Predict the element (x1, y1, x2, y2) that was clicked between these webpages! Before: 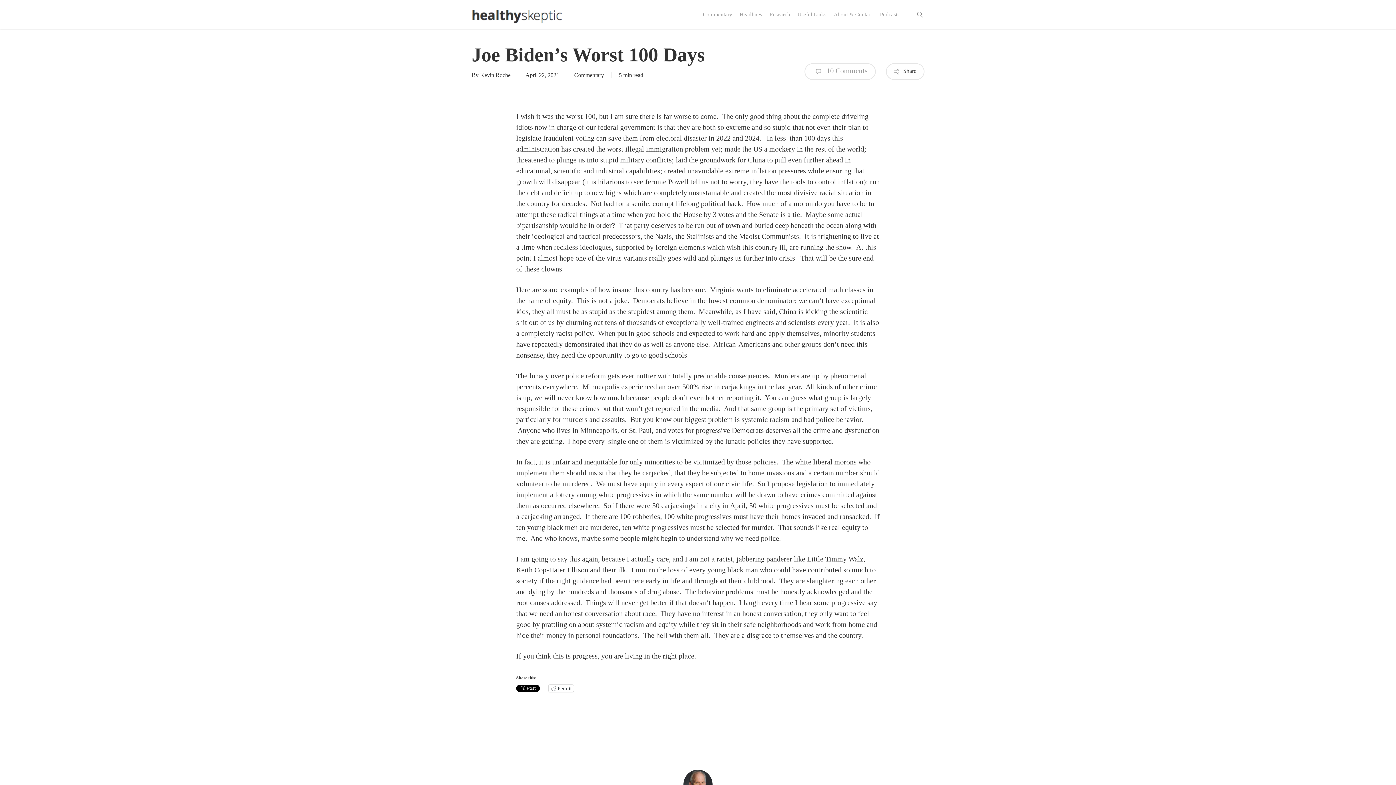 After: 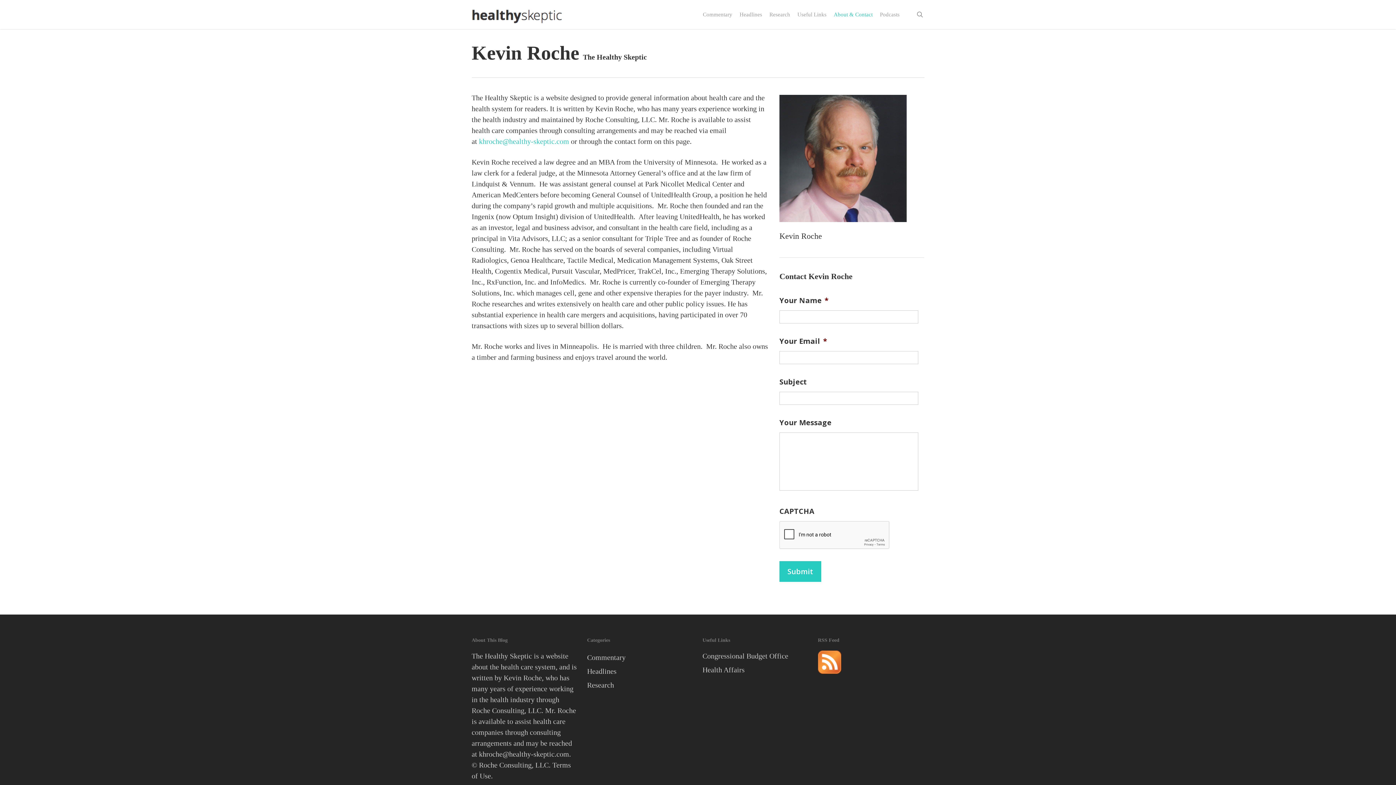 Action: bbox: (830, 11, 876, 17) label: About & Contact